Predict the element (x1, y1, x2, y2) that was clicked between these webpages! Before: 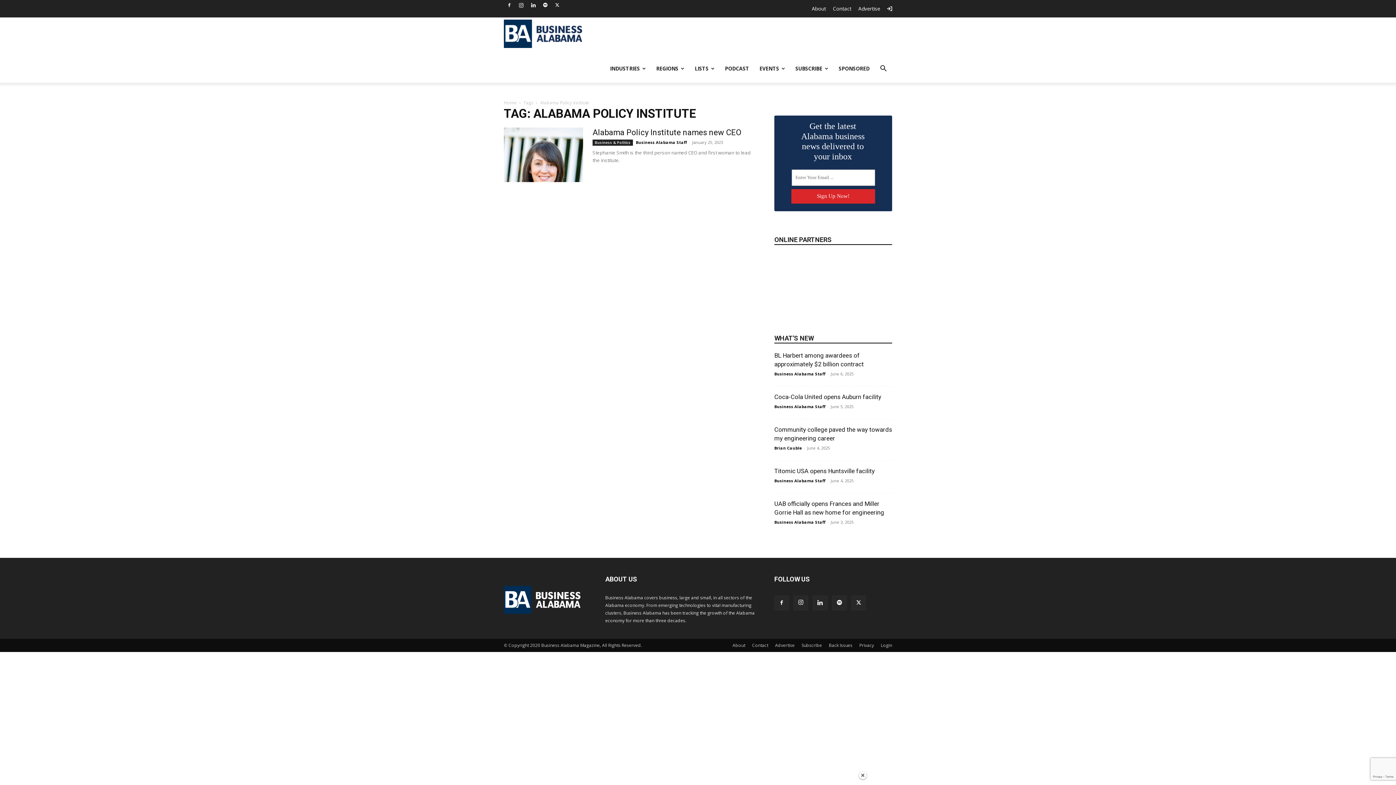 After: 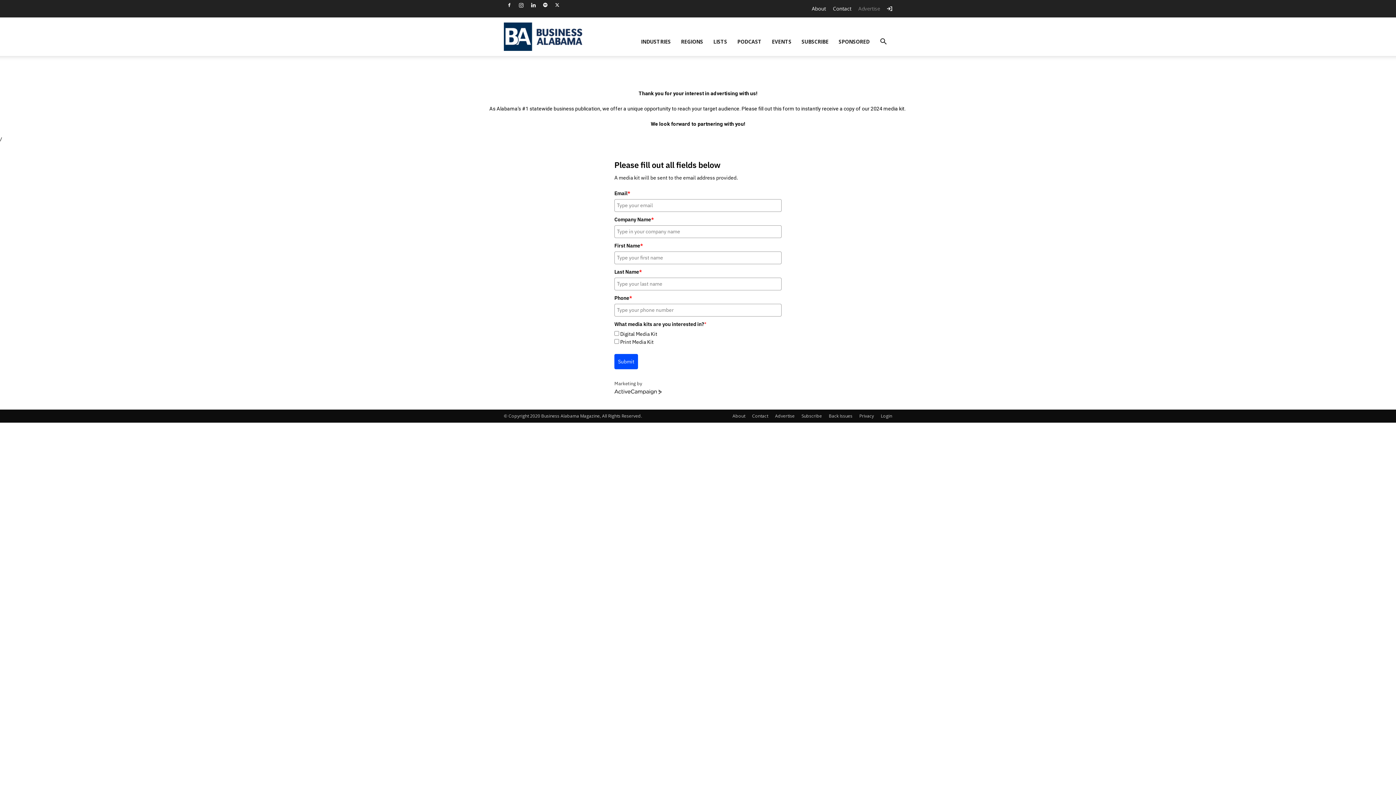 Action: bbox: (858, 5, 880, 12) label: Advertise